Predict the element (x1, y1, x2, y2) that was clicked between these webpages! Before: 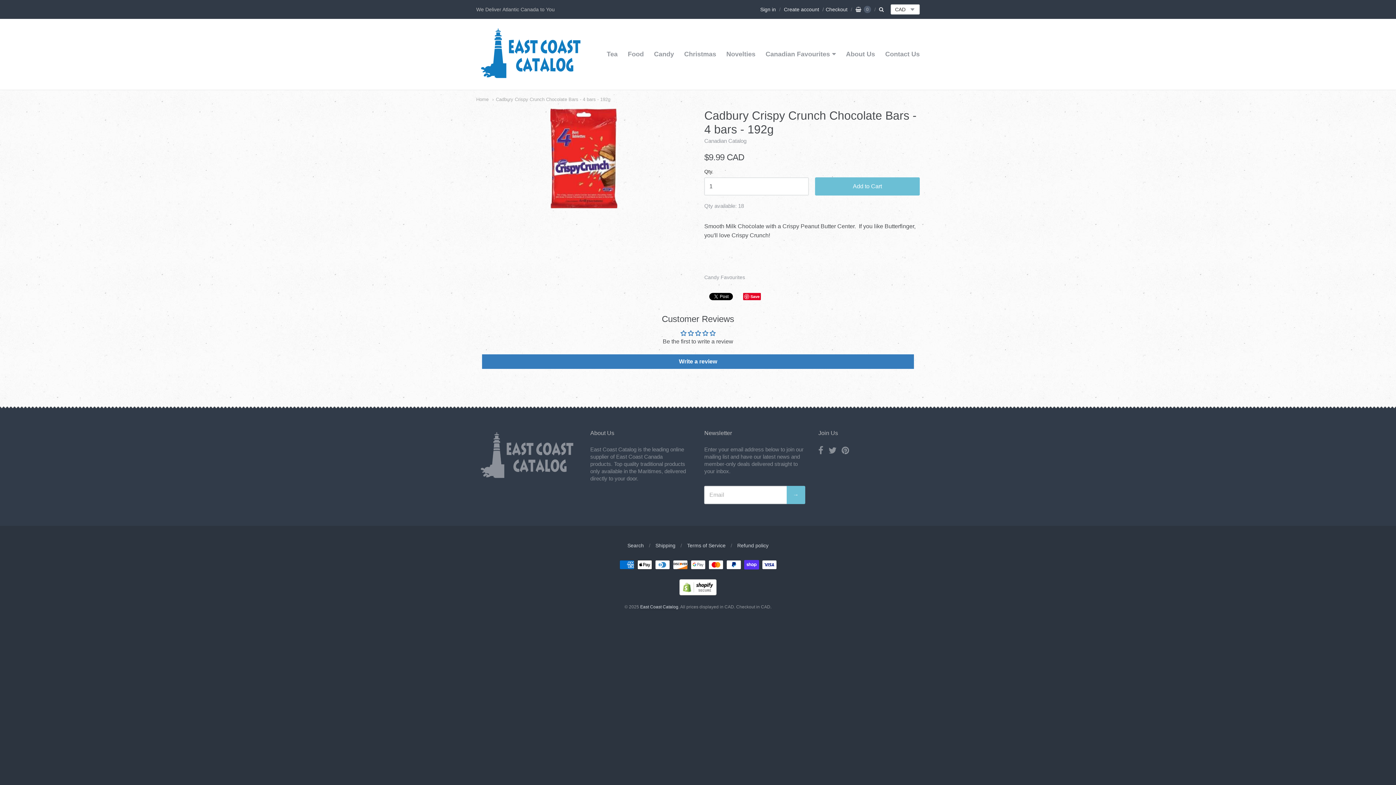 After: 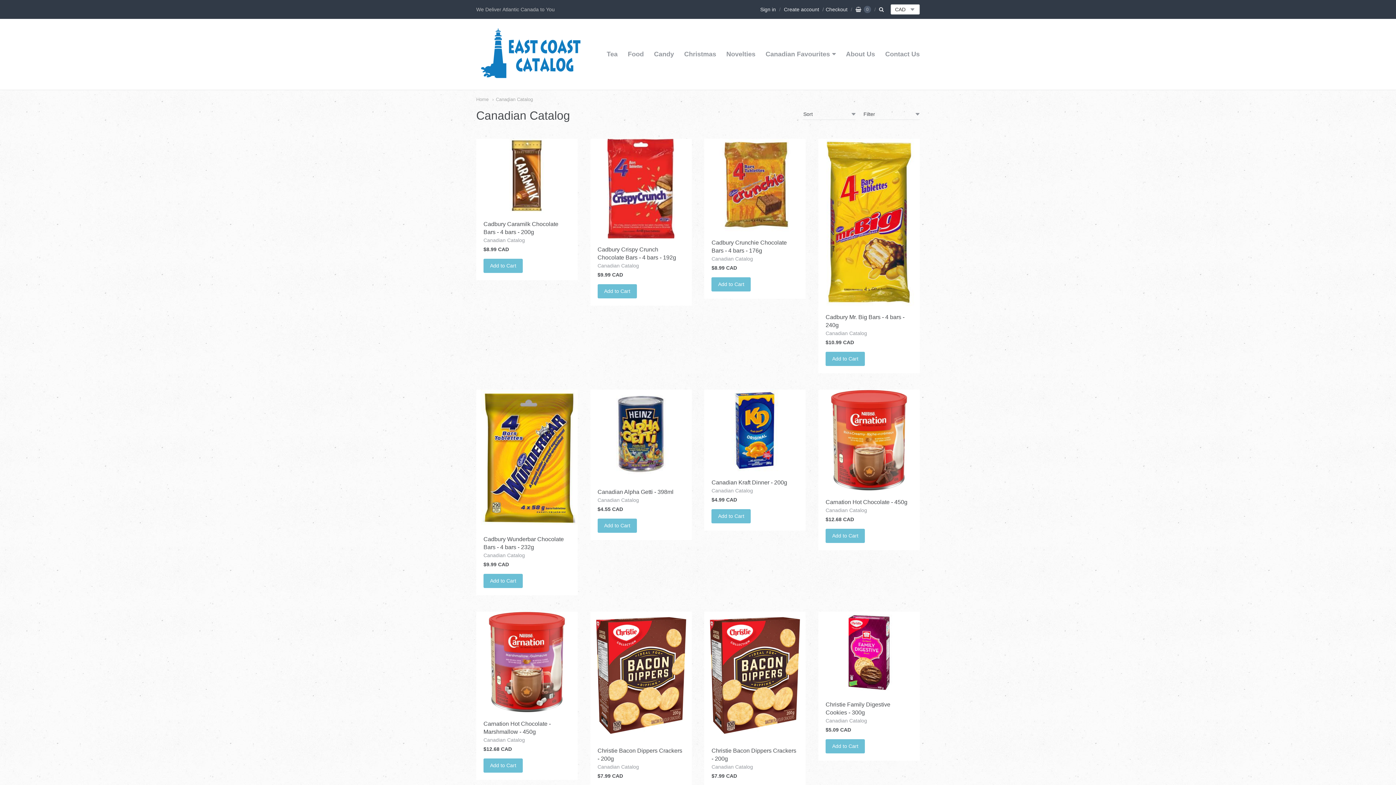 Action: label: Canadian Catalog bbox: (704, 137, 746, 144)